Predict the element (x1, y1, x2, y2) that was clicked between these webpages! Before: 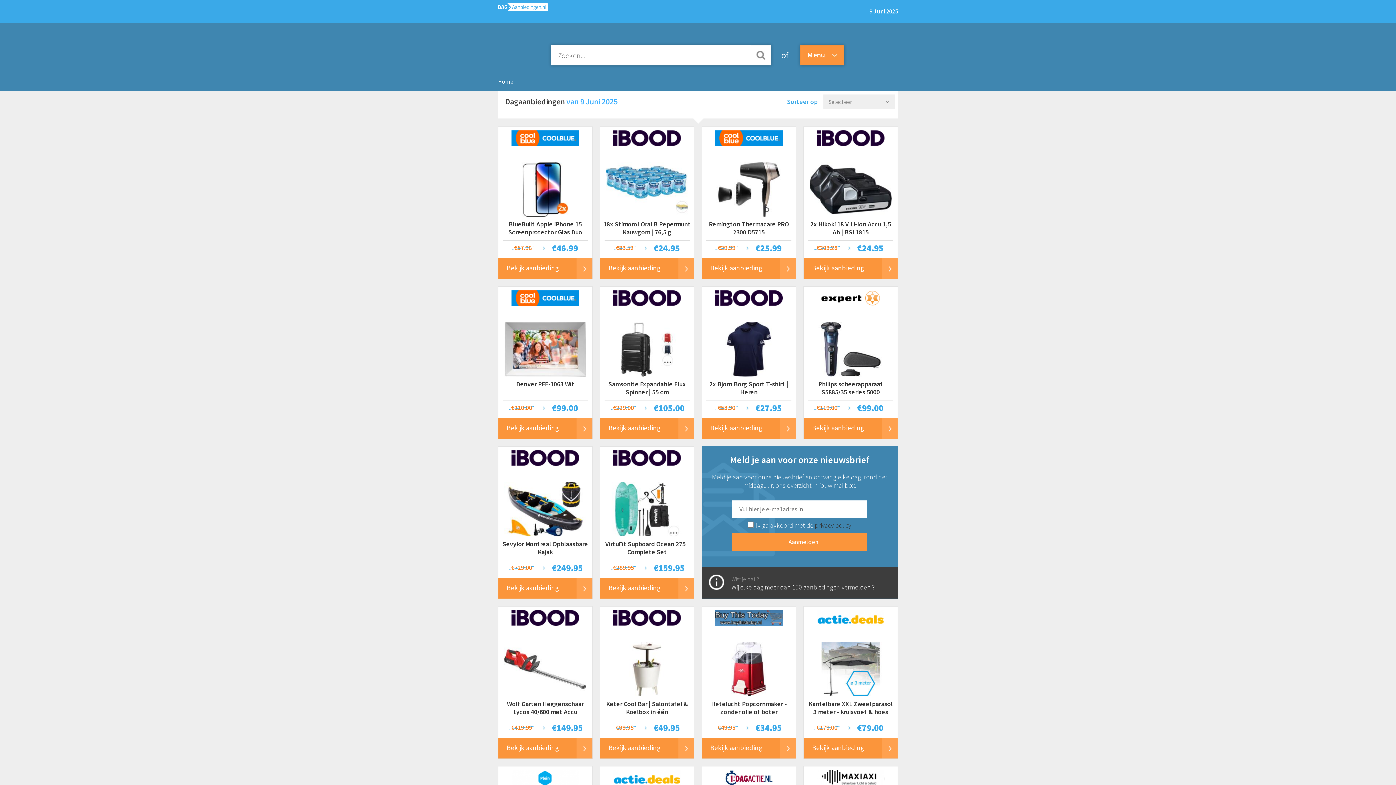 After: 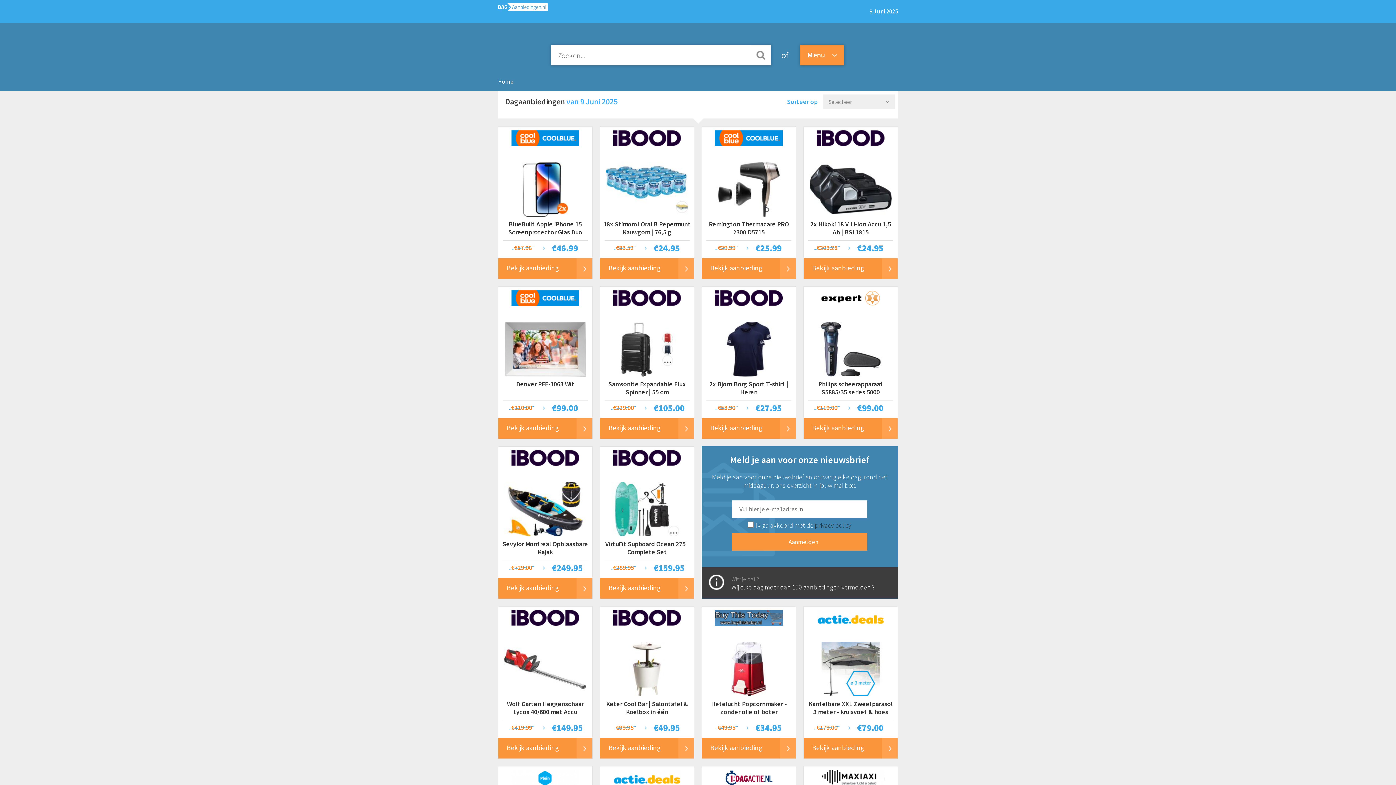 Action: bbox: (498, 4, 548, 13)